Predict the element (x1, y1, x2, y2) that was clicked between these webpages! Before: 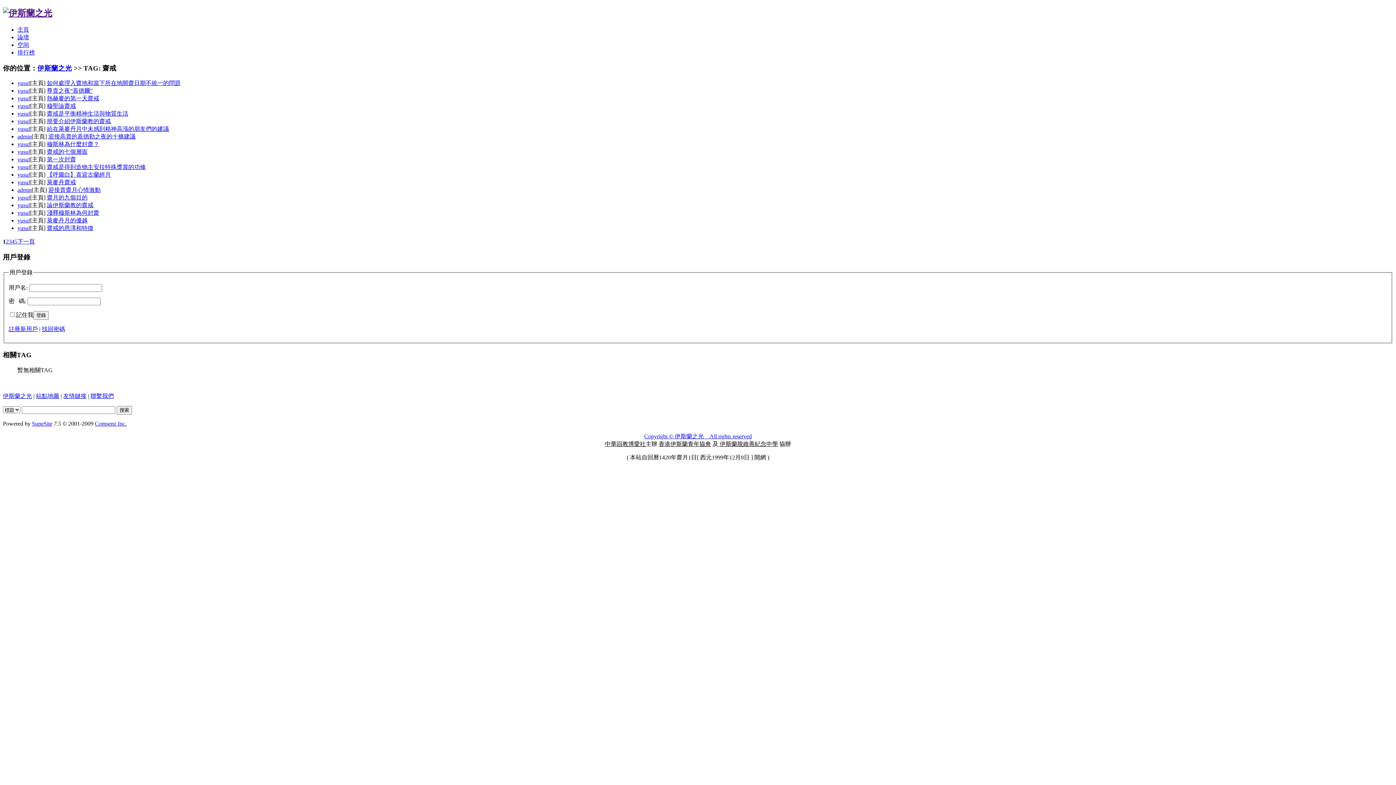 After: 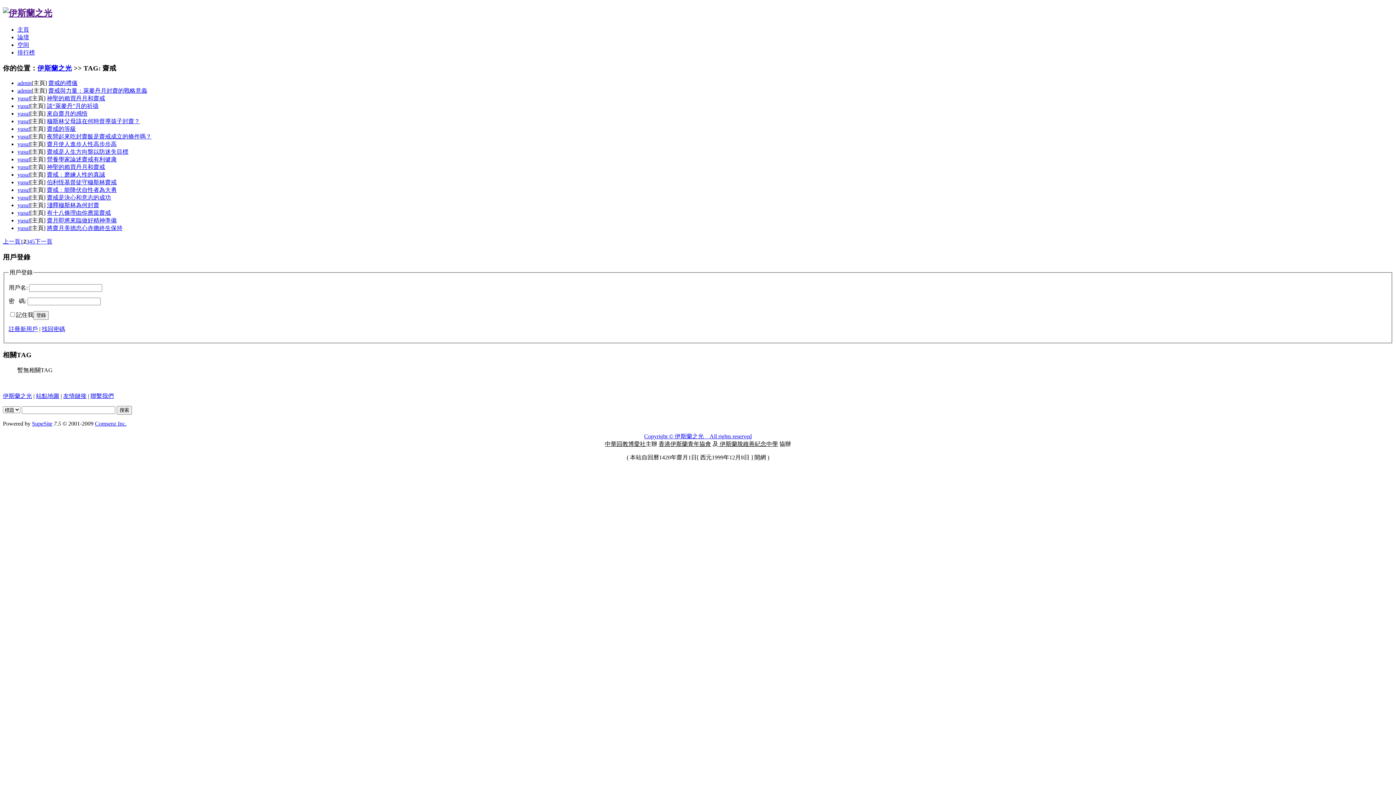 Action: bbox: (17, 238, 34, 244) label: 下一頁